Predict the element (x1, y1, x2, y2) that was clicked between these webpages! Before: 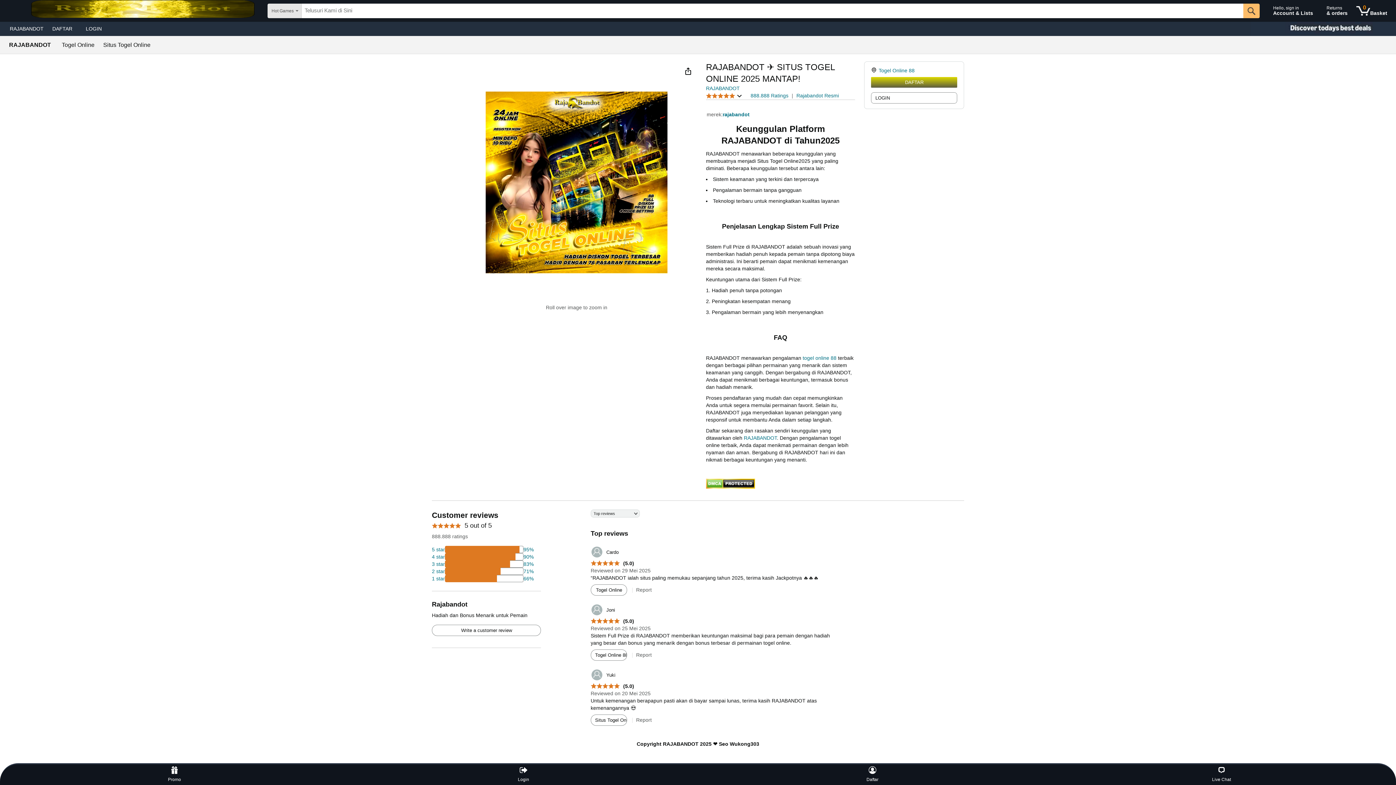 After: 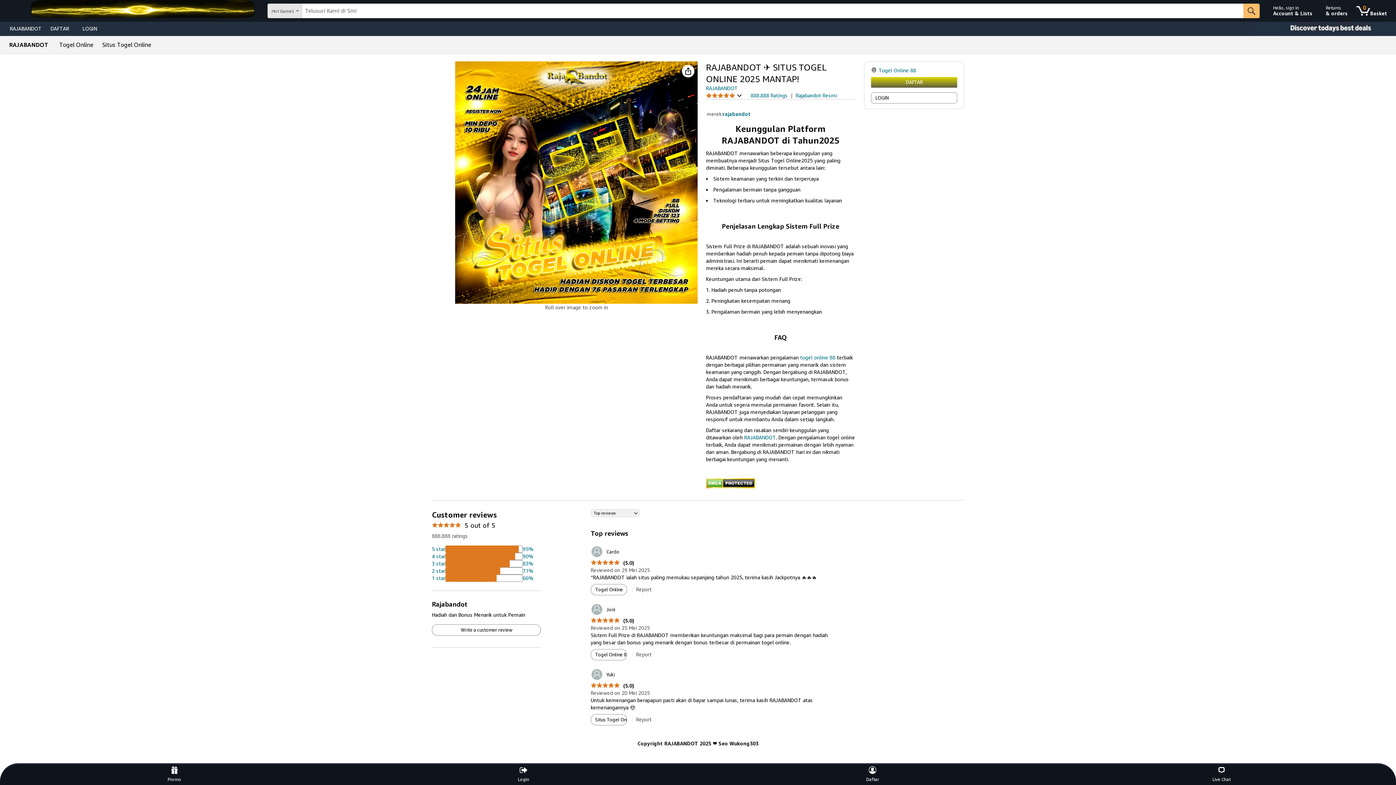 Action: label: togel online 88 bbox: (802, 355, 836, 361)